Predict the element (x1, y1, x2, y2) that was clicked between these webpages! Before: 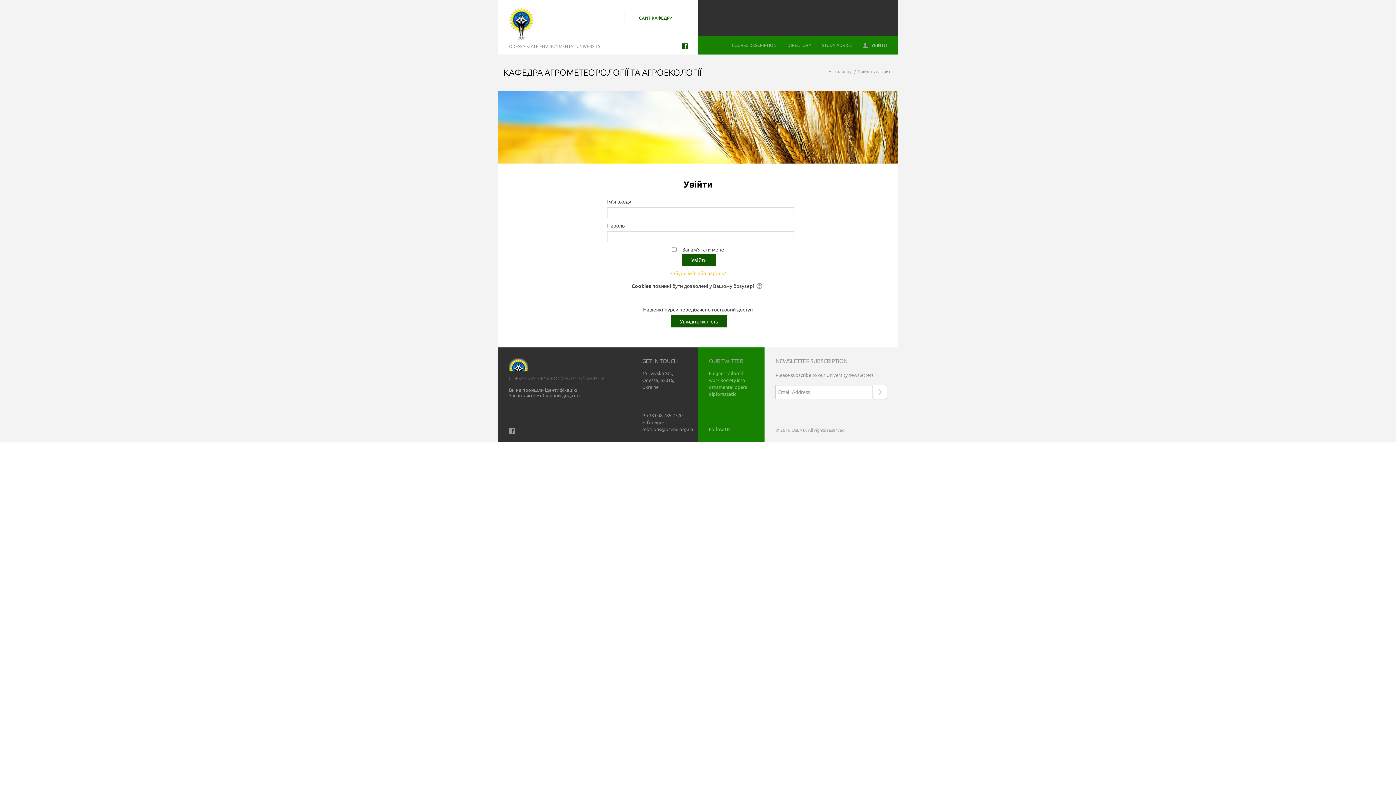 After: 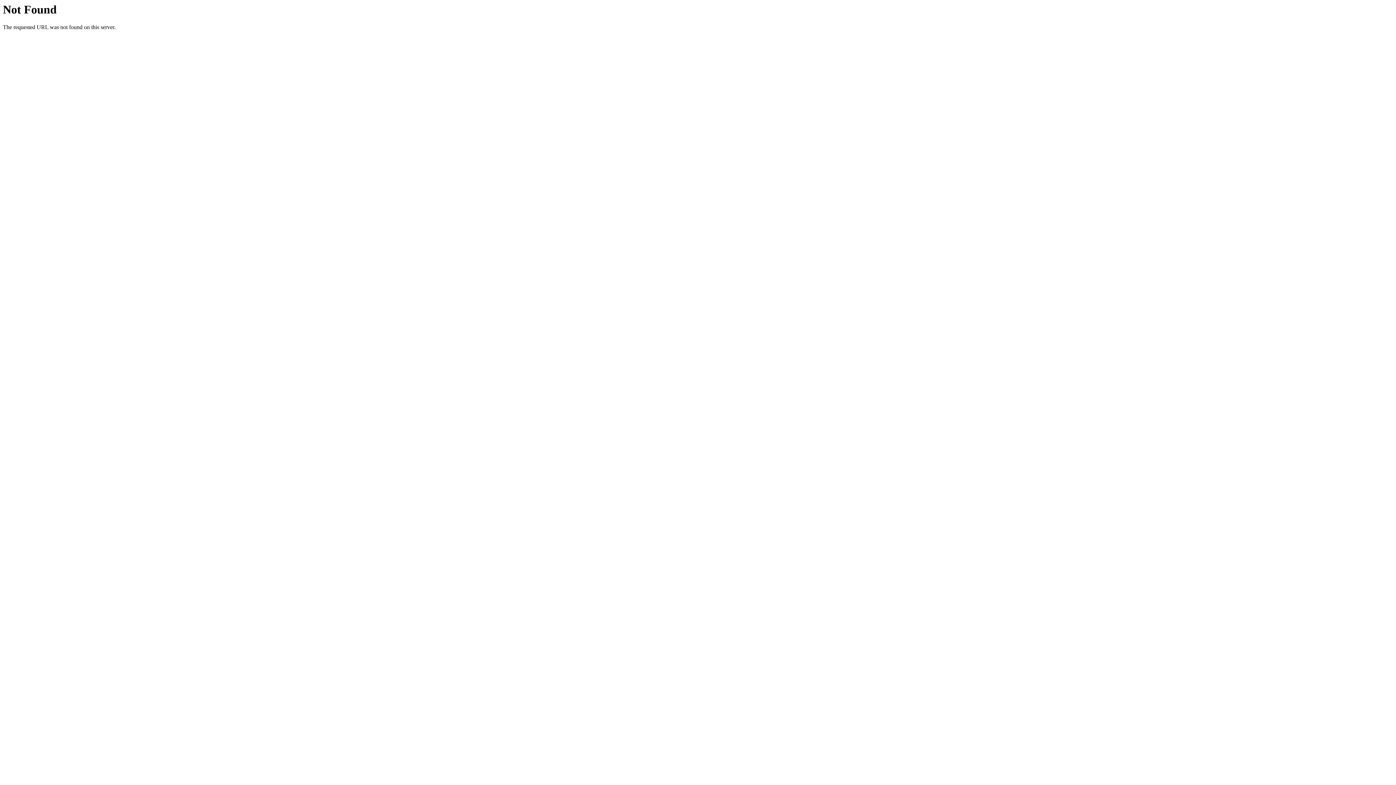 Action: label: DIRECTORY bbox: (782, 36, 816, 54)